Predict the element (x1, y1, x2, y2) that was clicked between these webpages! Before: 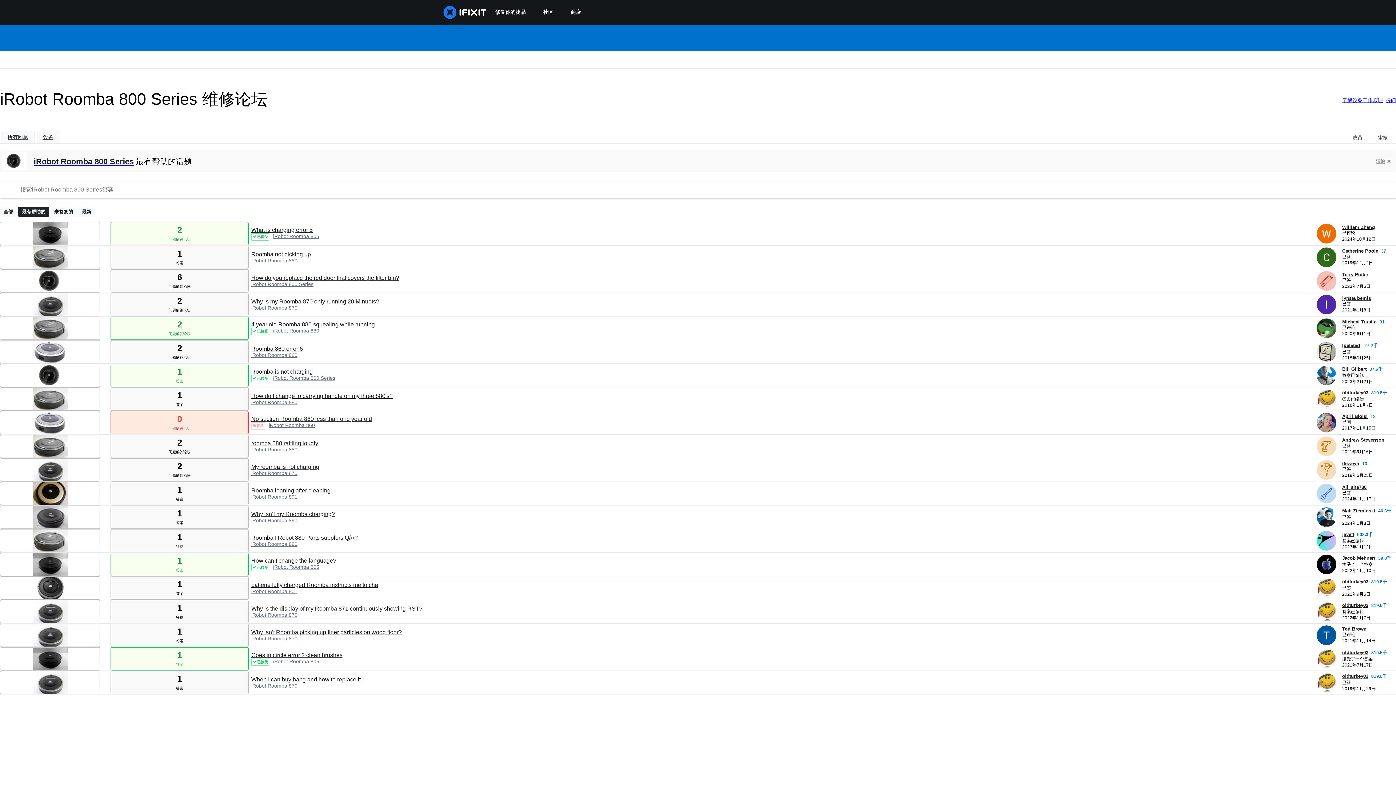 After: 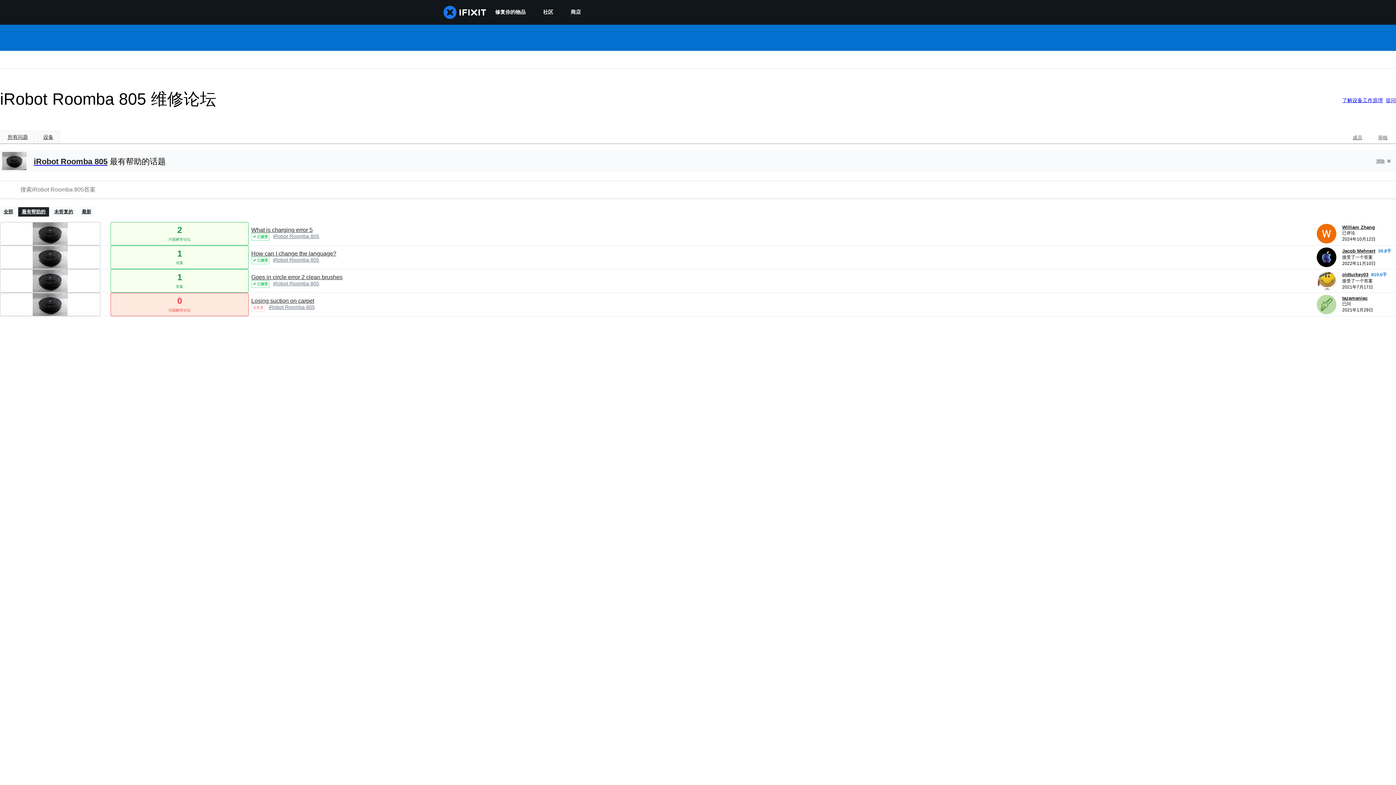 Action: label: iRobot Roomba 805 bbox: (273, 564, 319, 570)